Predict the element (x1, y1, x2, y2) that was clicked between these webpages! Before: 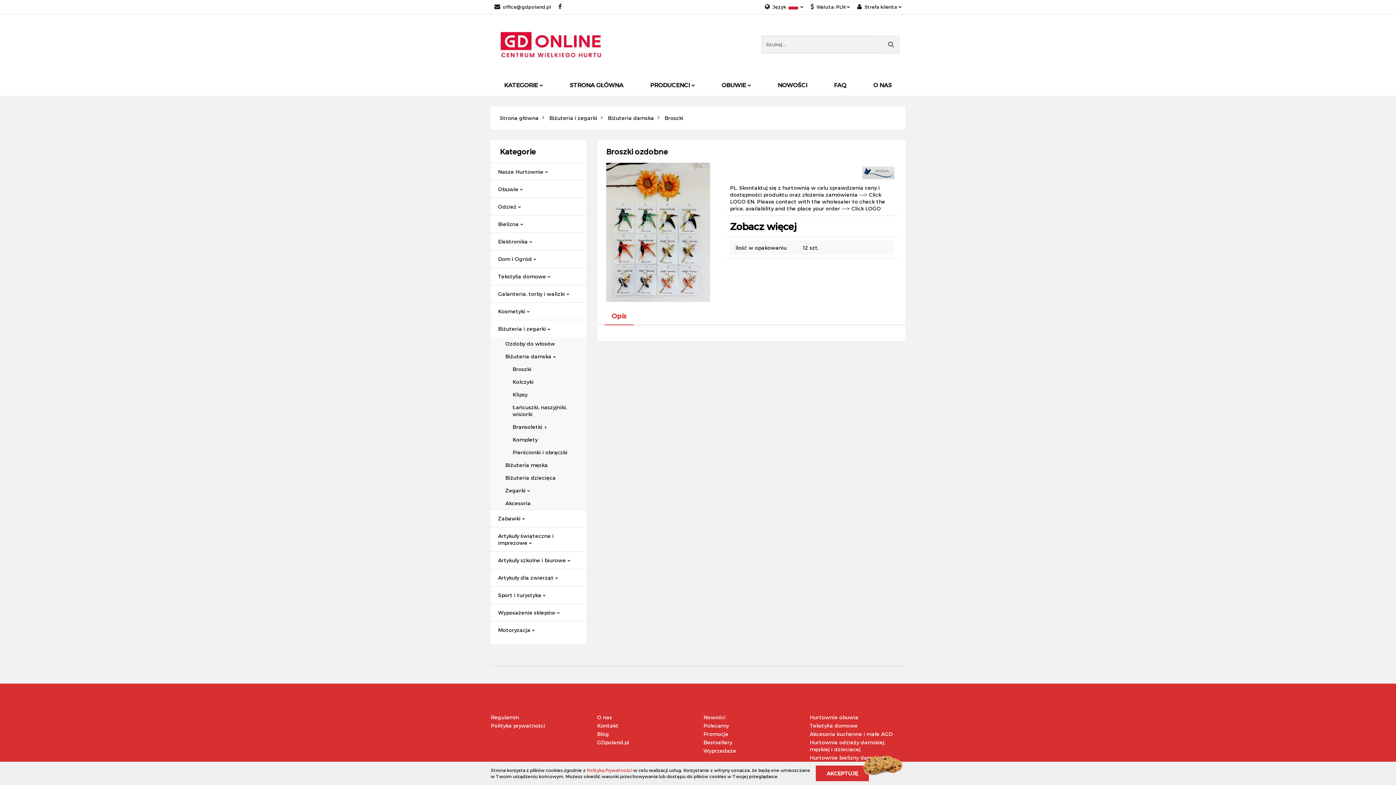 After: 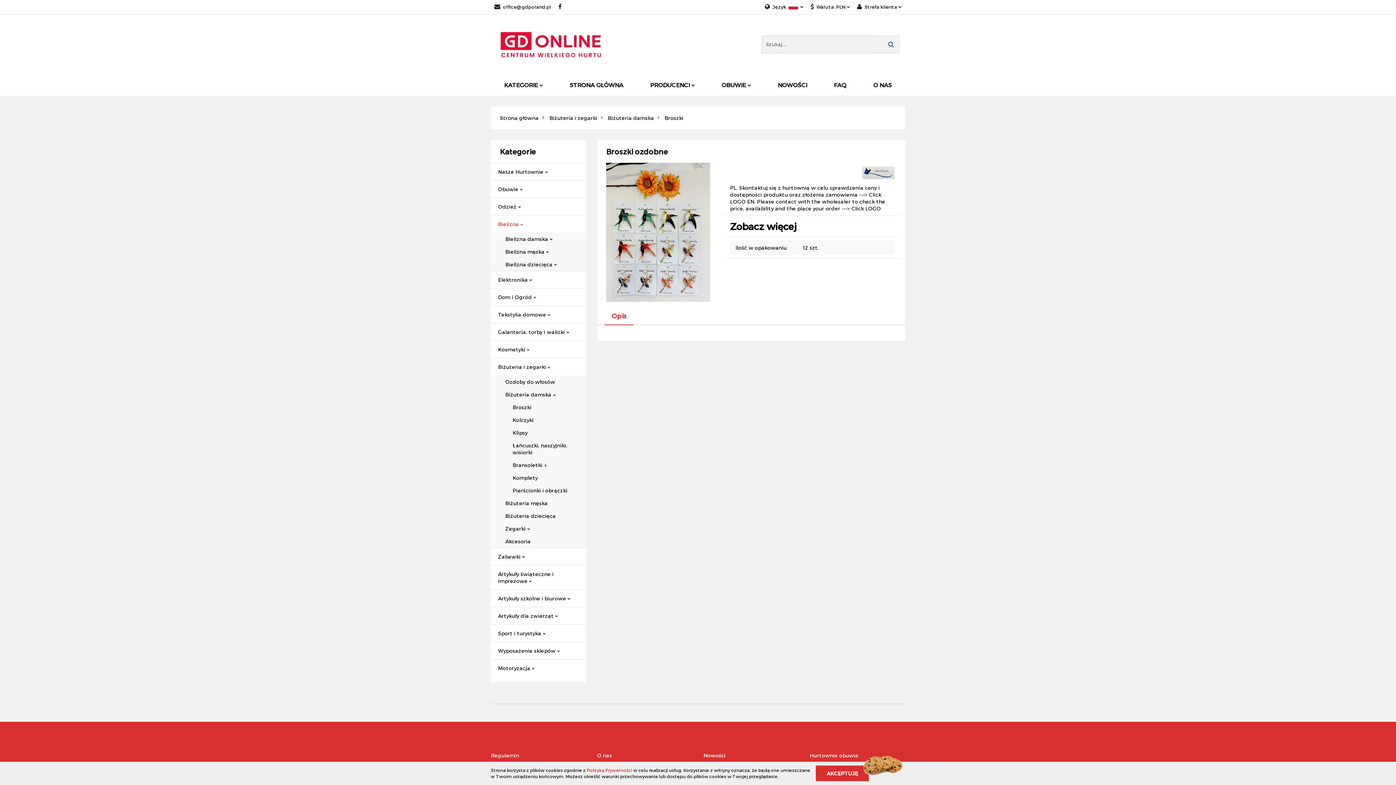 Action: label: Bielizna  bbox: (490, 211, 586, 228)